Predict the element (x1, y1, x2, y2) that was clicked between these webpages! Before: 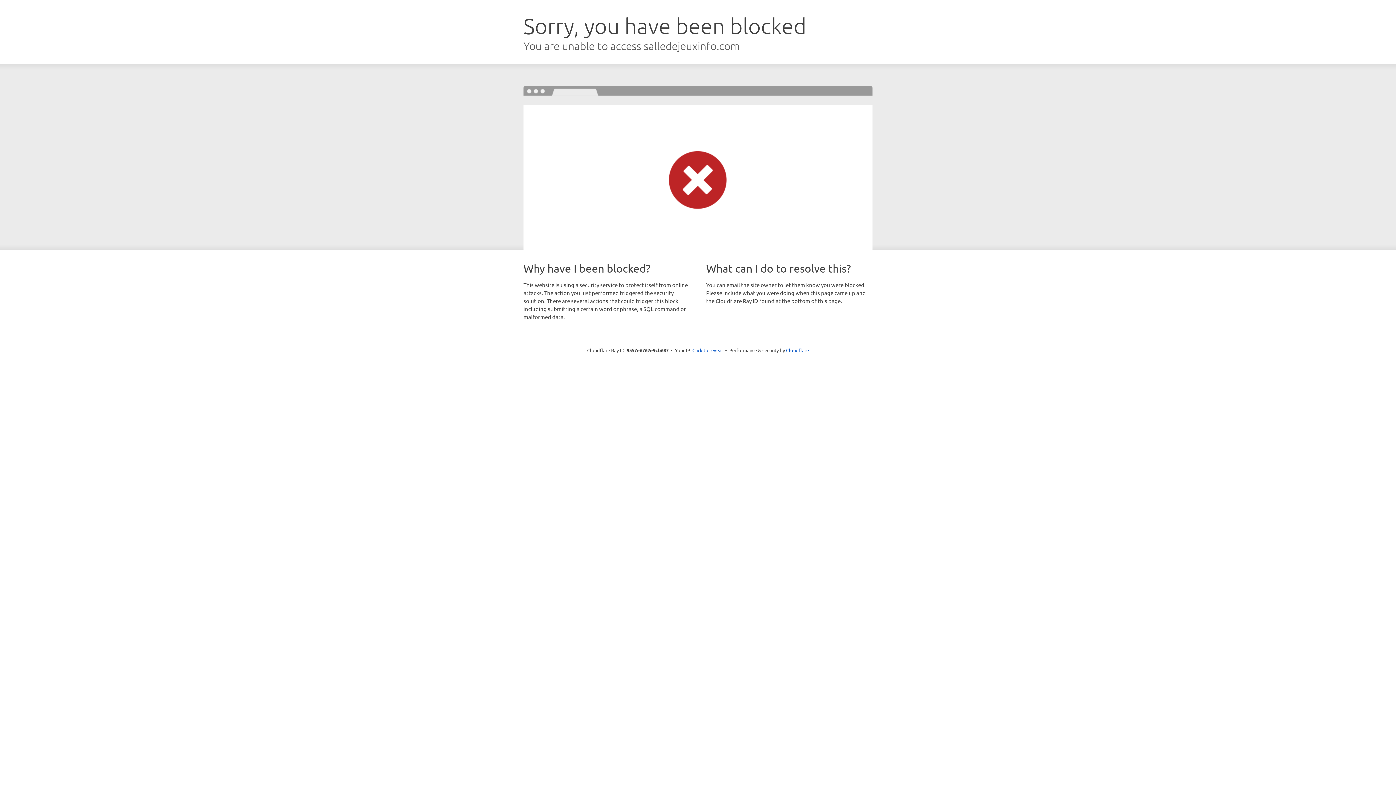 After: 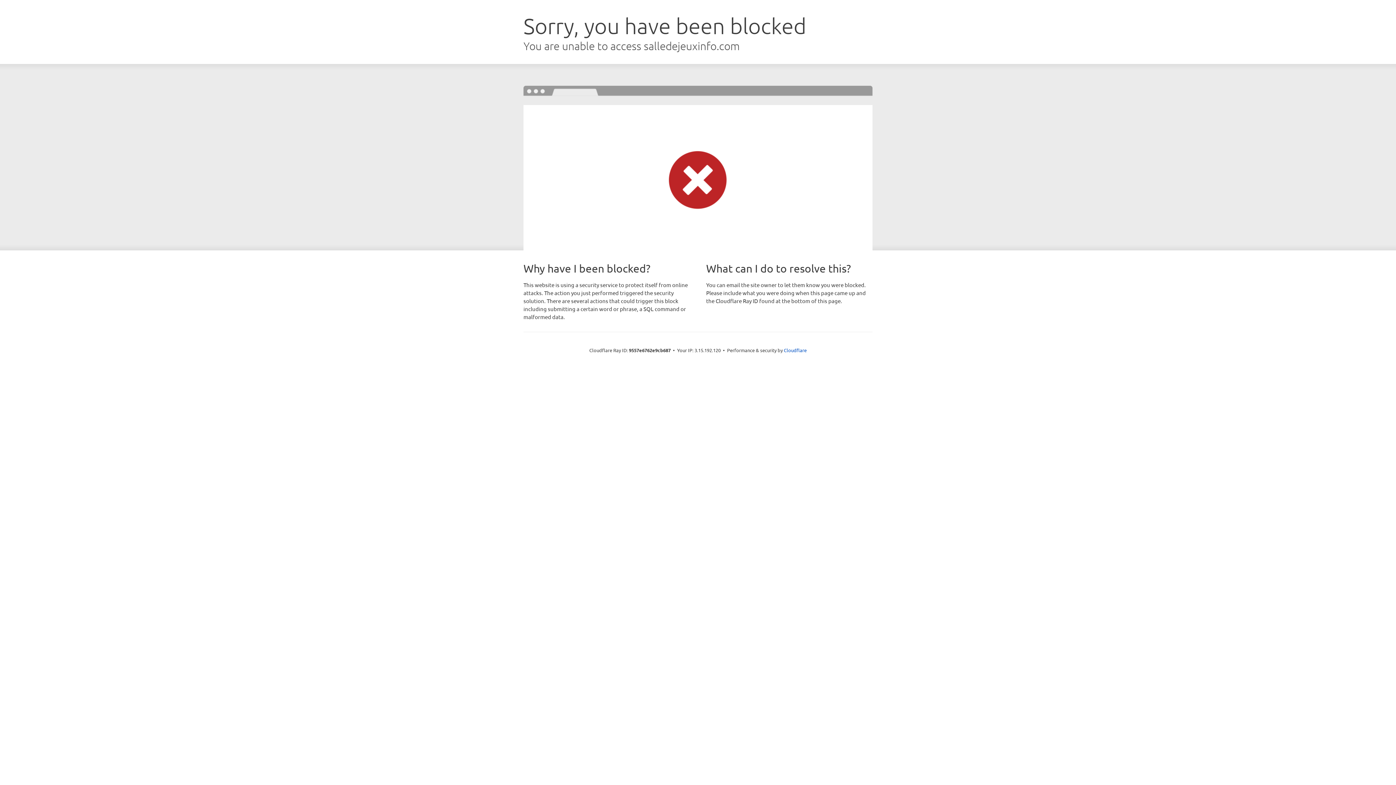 Action: label: Click to reveal bbox: (692, 346, 723, 353)